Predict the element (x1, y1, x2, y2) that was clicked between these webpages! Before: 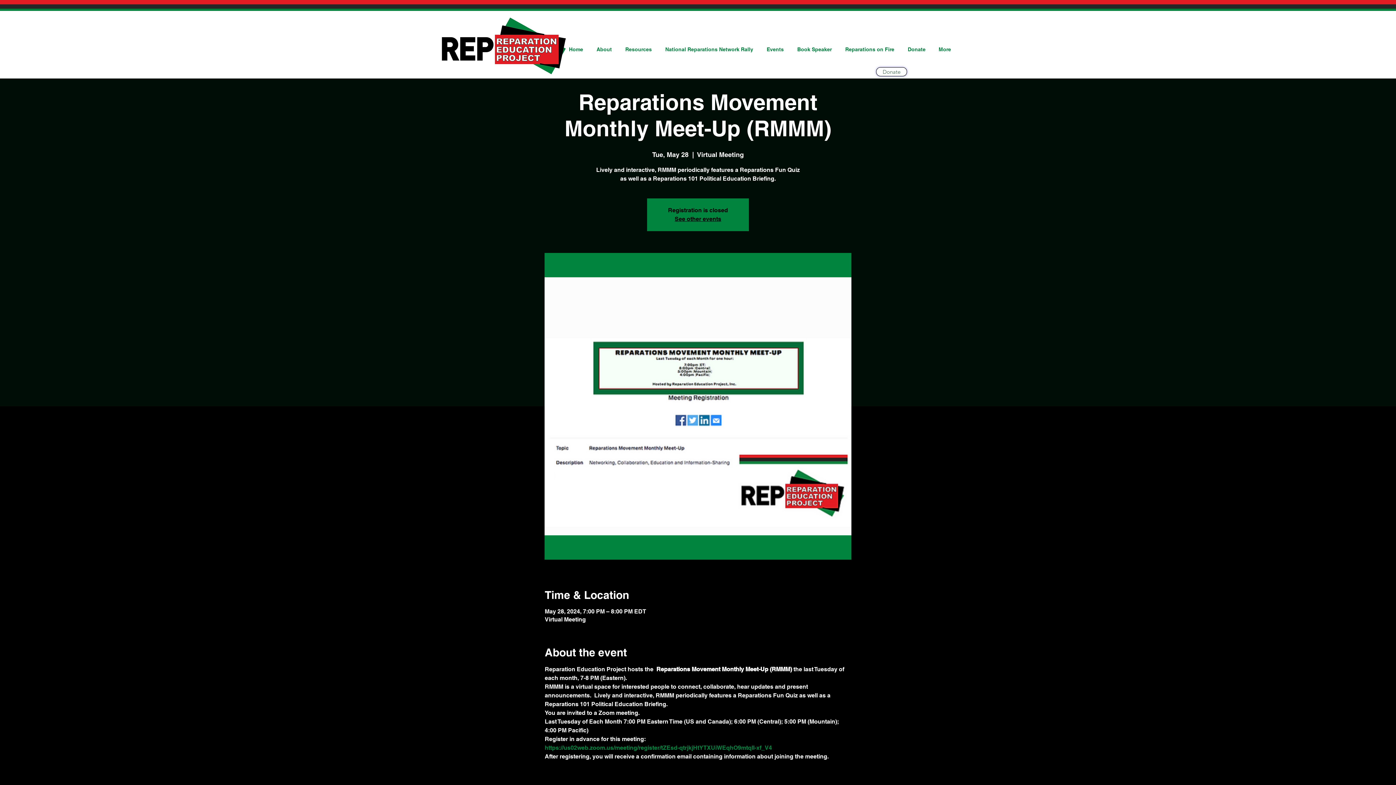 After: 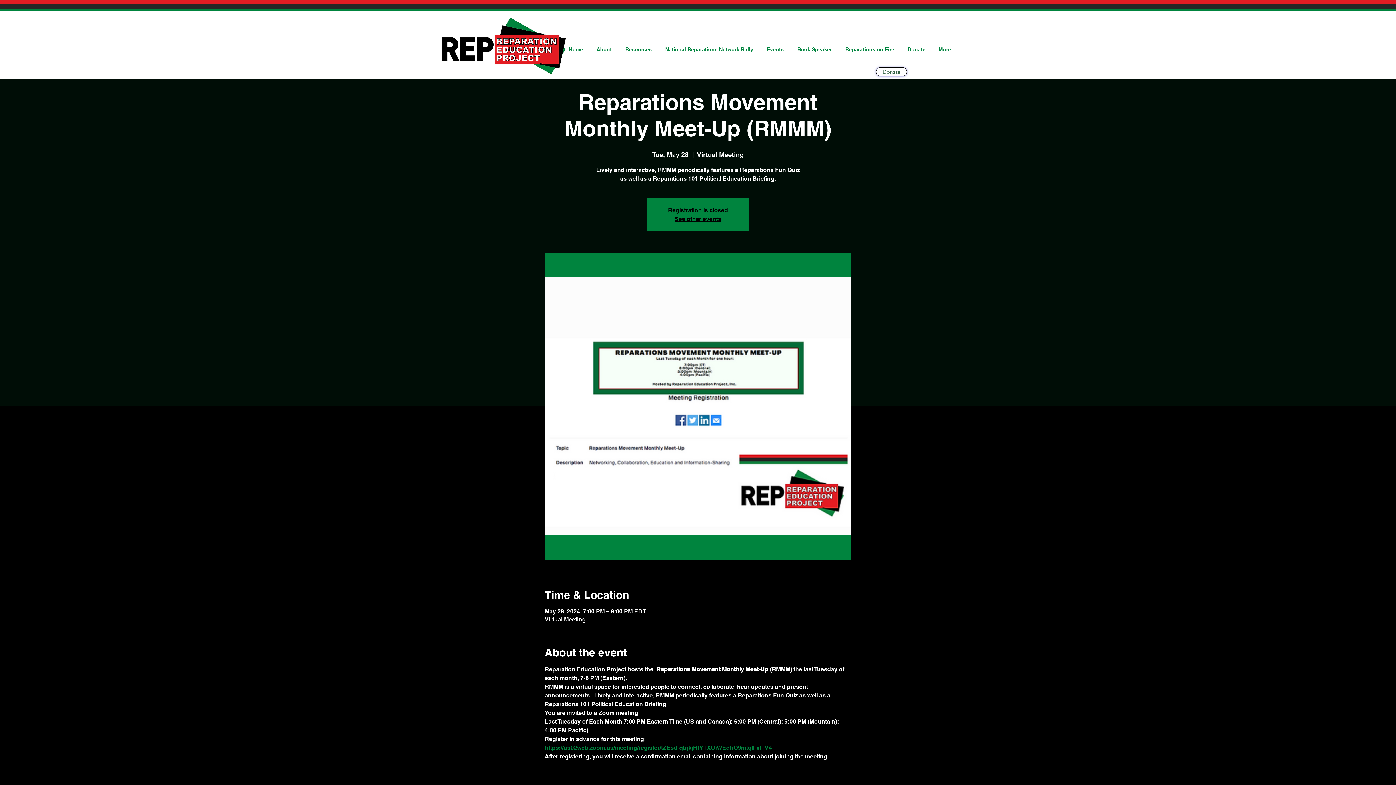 Action: bbox: (544, 744, 772, 751) label: https://us02web.zoom.us/meeting/register/tZEsd-qtrjkjHtYTXUiWEqhO9mtqII-xf_V4